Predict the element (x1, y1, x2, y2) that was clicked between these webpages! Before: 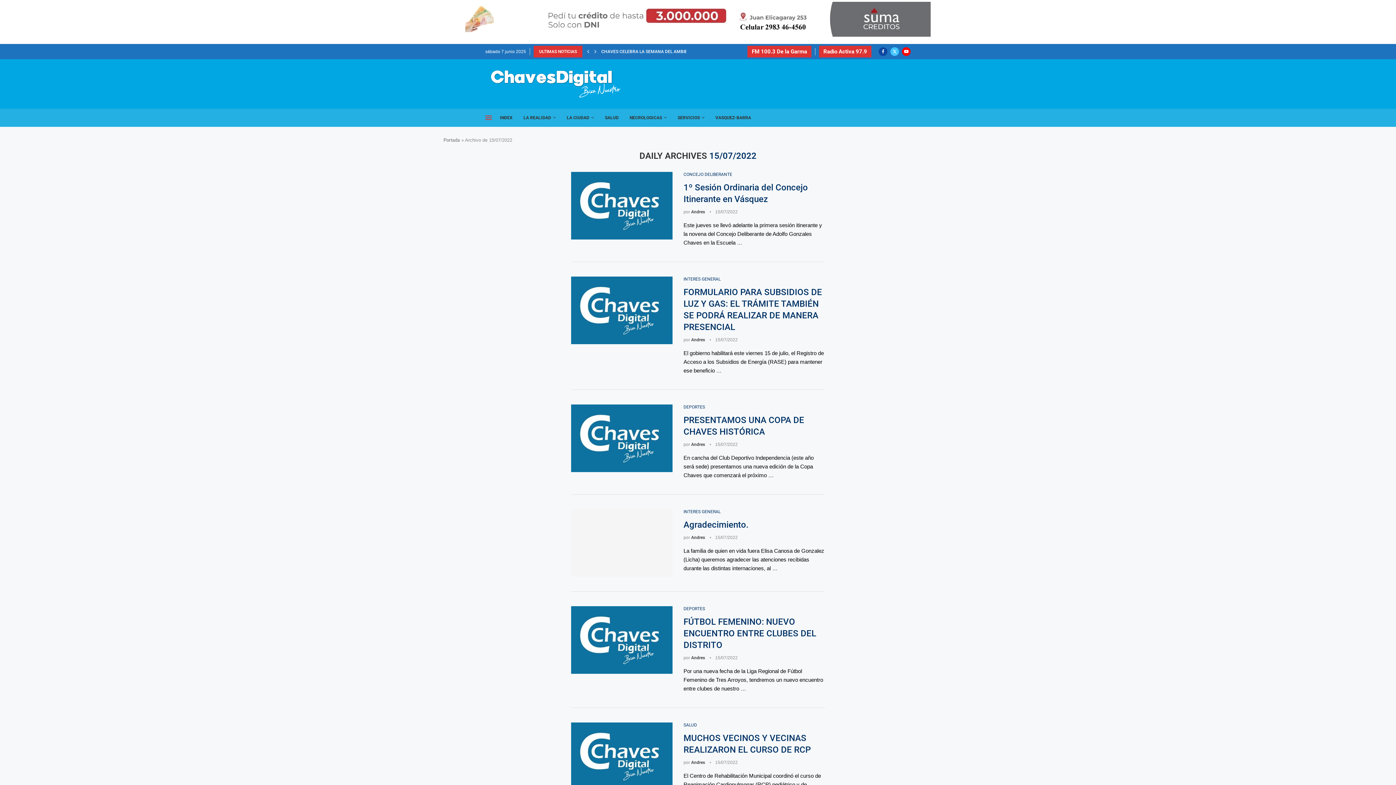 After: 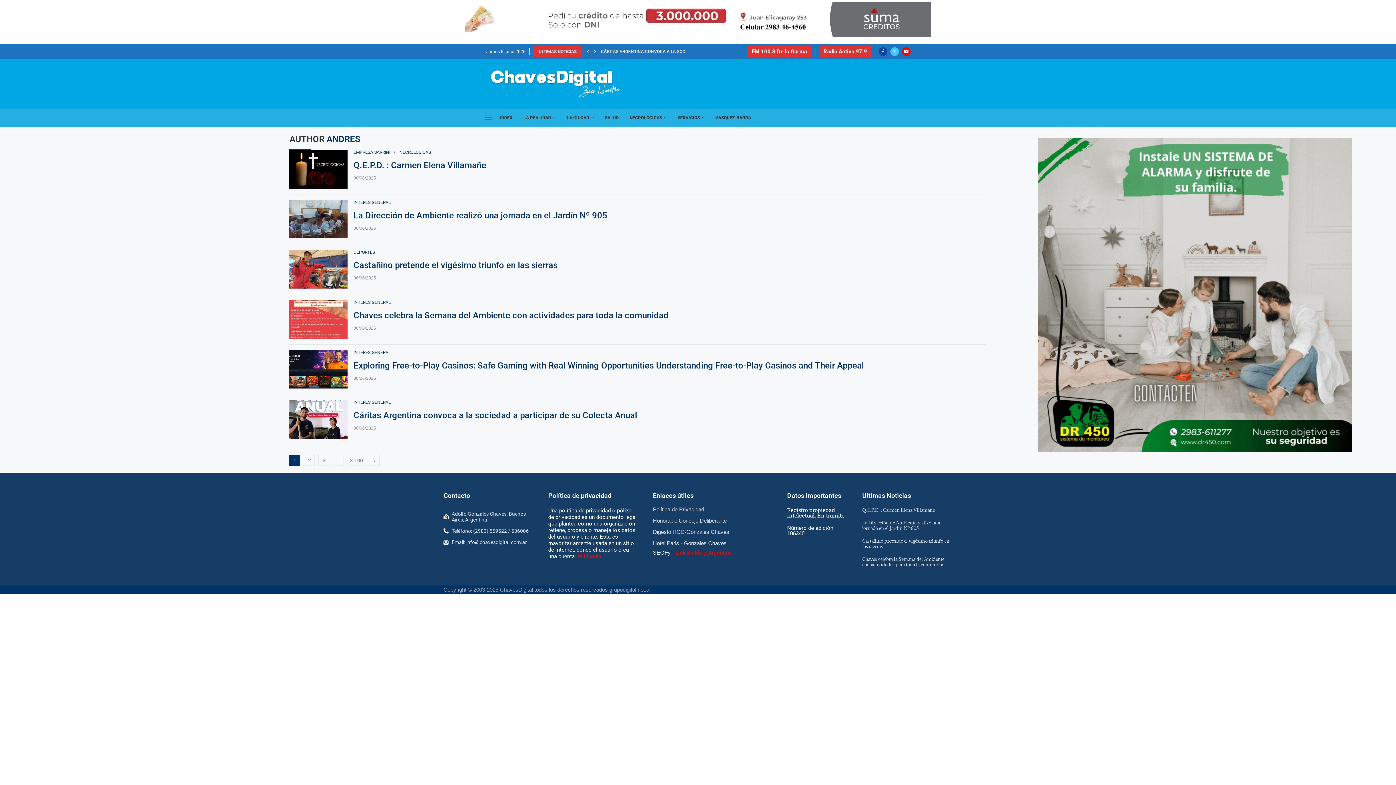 Action: label: Andres bbox: (691, 337, 705, 342)